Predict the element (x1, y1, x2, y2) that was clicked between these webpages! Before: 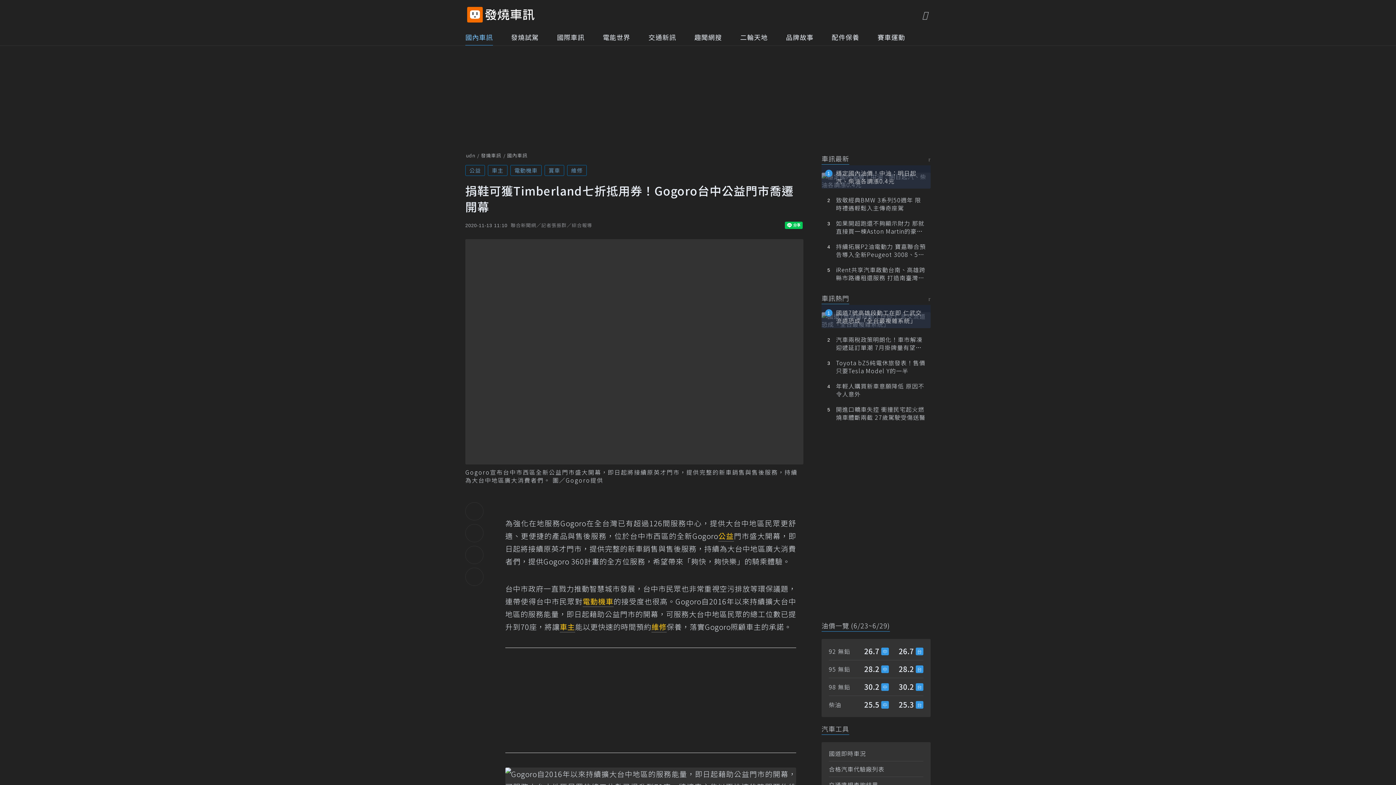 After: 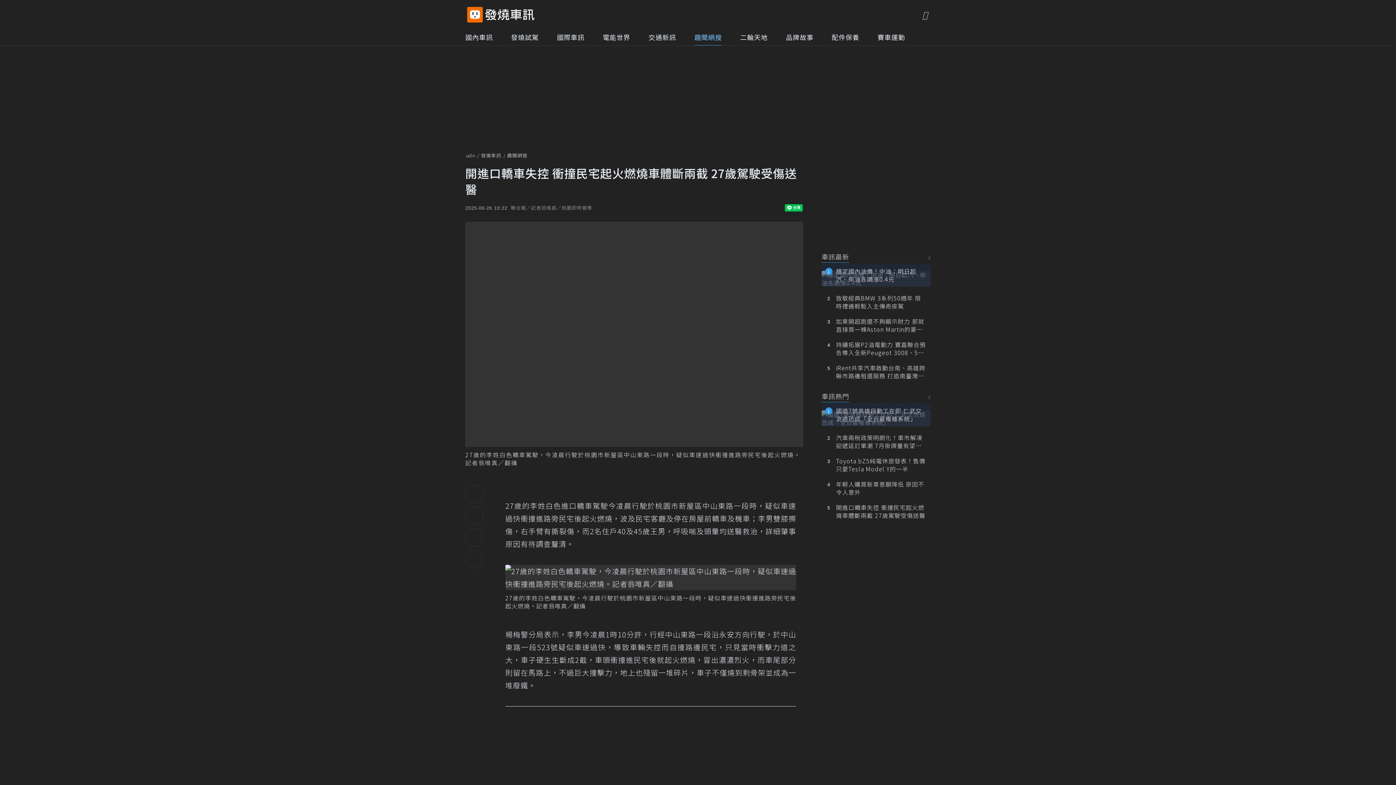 Action: label: 開進口轎車失控 衝撞民宅起火燃燒車體斷兩截 27歲駕駛受傷送醫 bbox: (821, 401, 930, 425)